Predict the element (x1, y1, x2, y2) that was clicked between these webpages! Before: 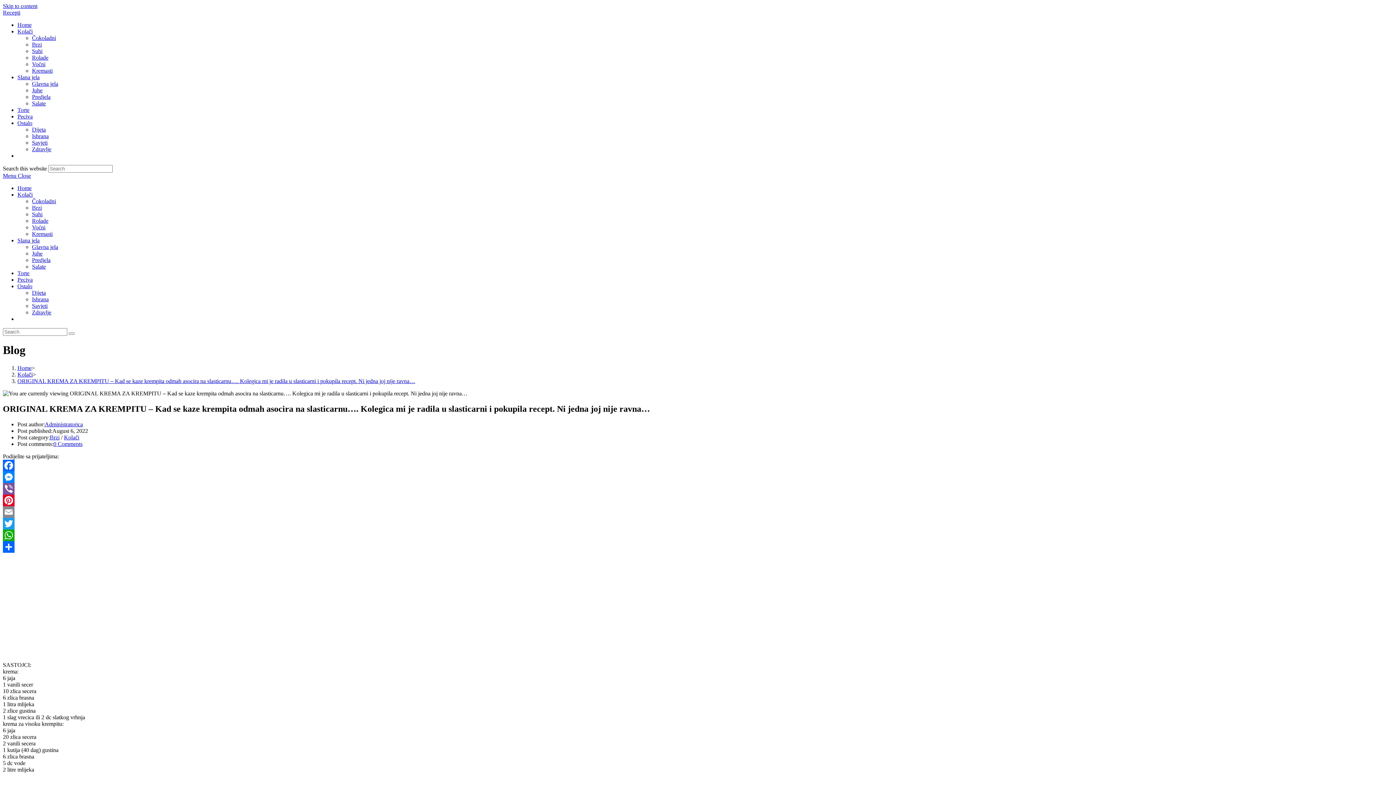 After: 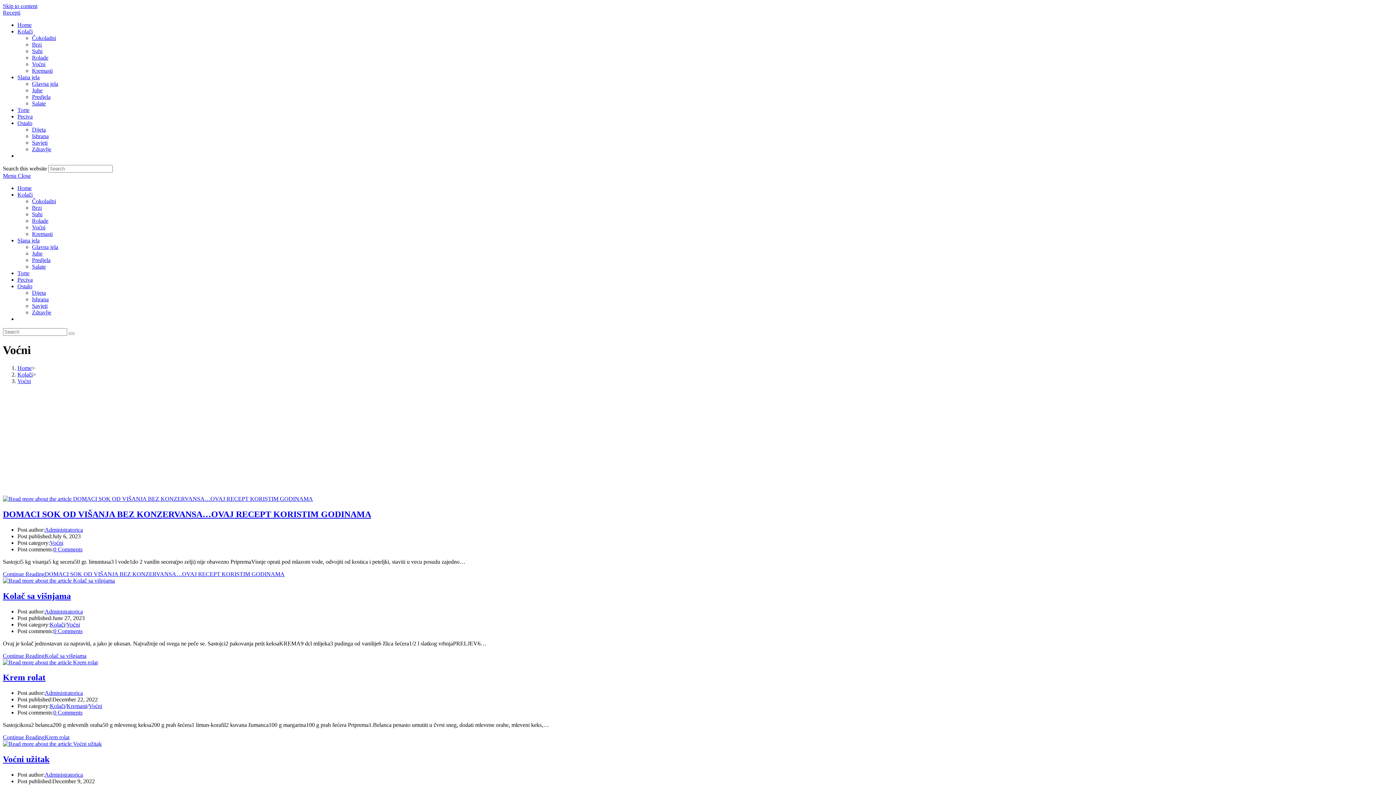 Action: label: Voćni bbox: (32, 61, 45, 67)